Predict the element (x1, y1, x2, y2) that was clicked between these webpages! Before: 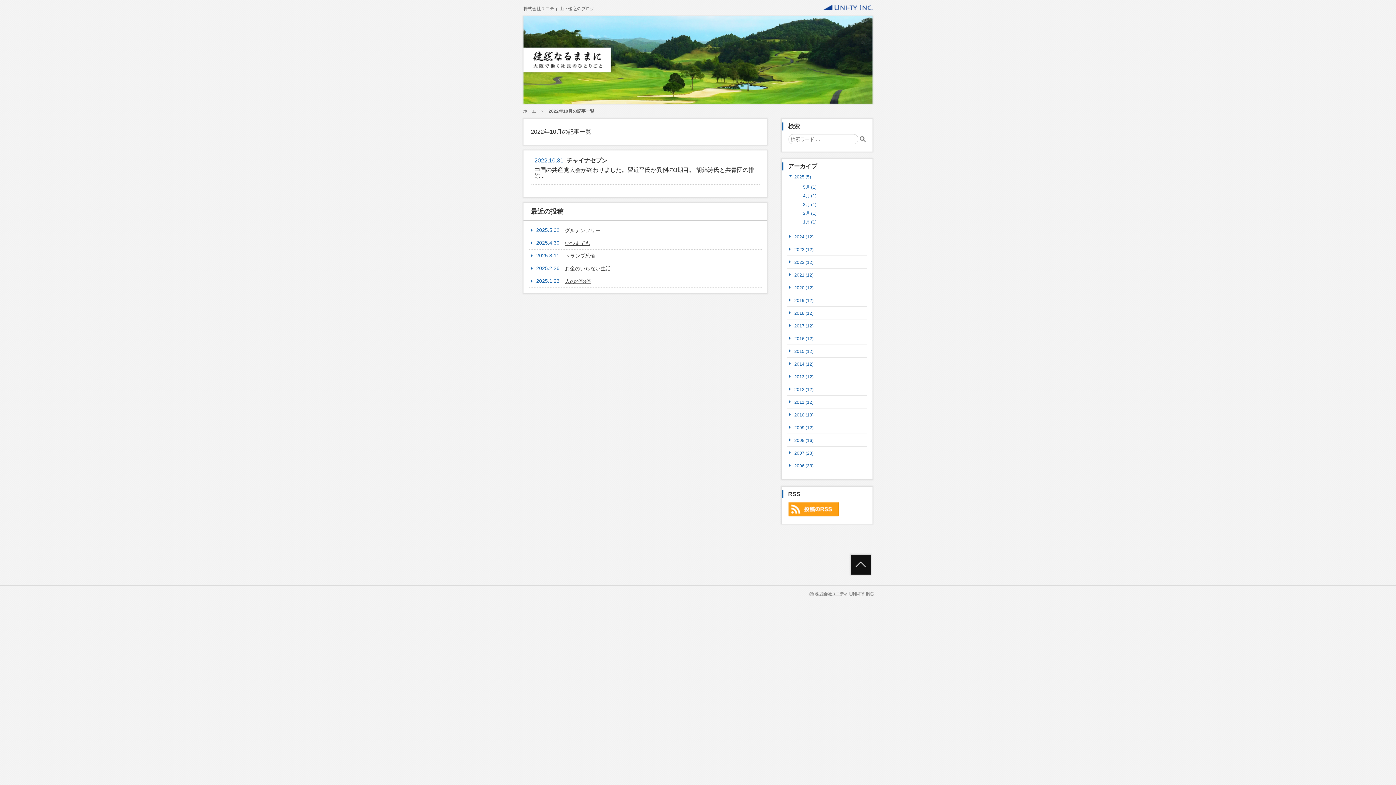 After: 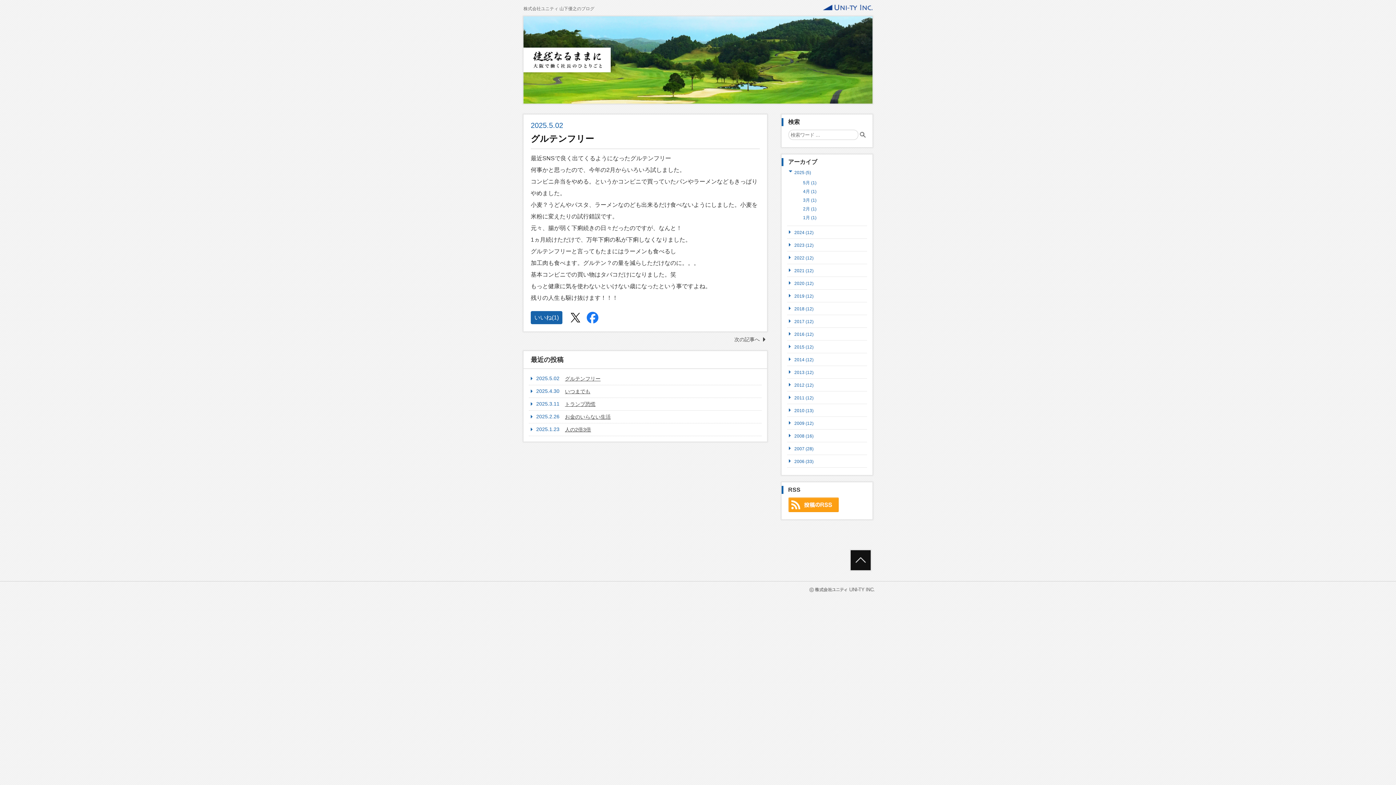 Action: bbox: (523, 56, 612, 62)